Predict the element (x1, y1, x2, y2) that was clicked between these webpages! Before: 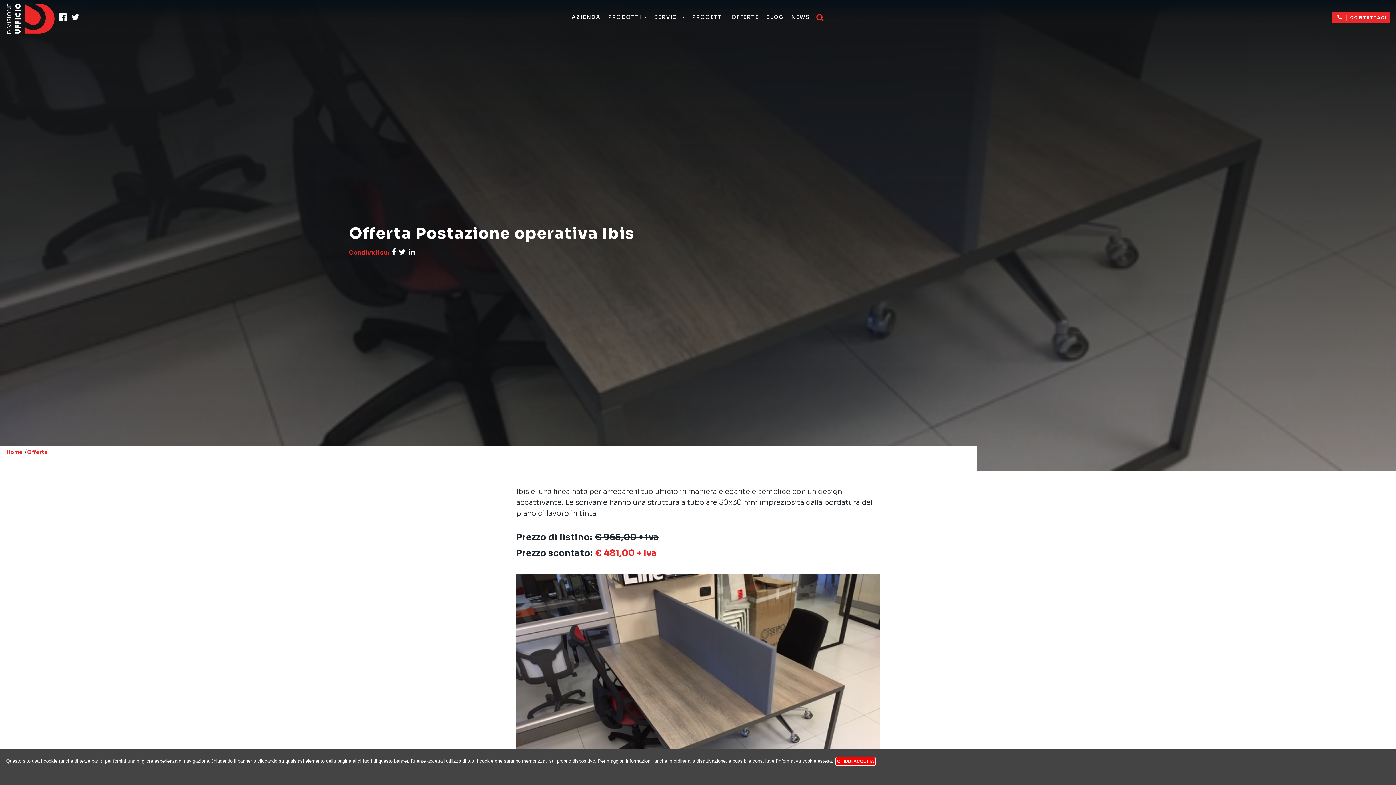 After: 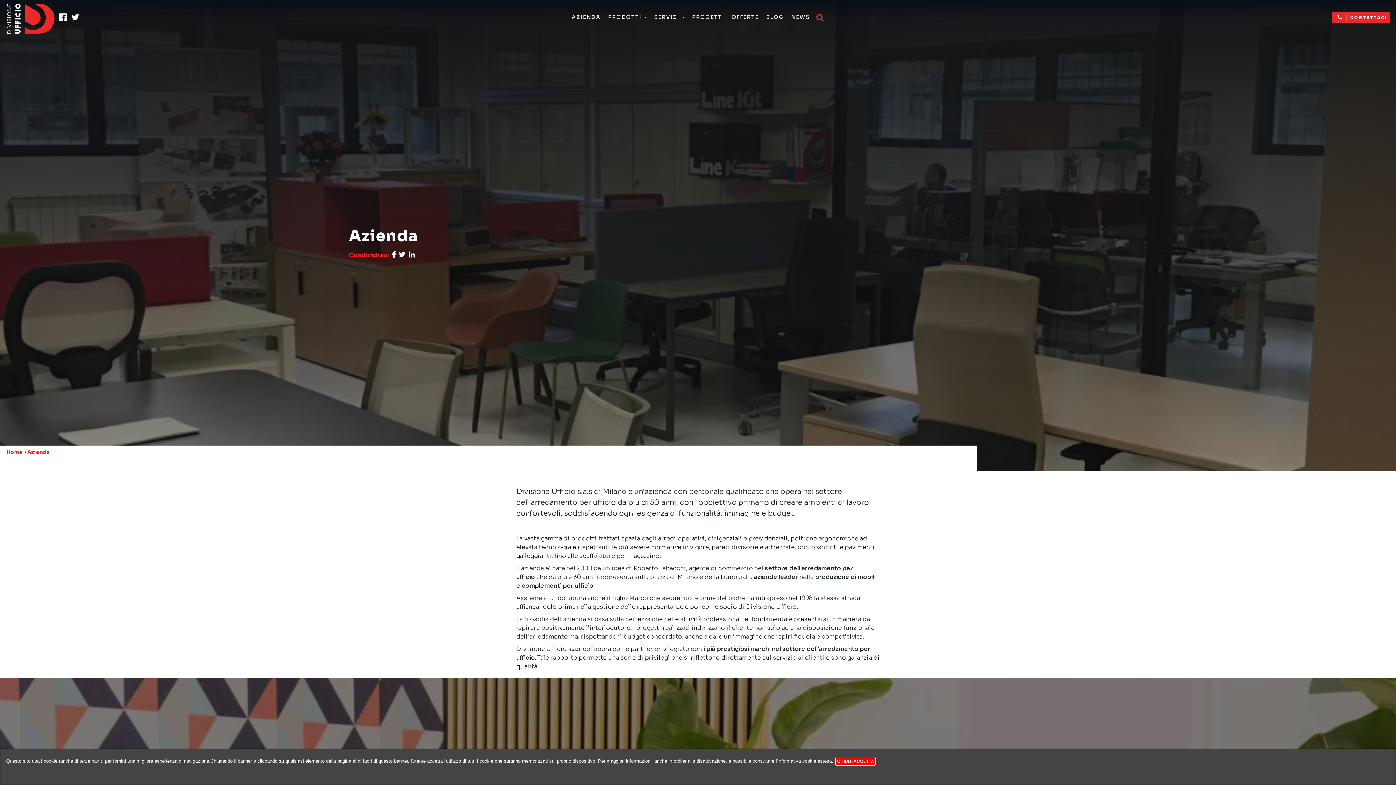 Action: label: AZIENDA bbox: (568, 8, 603, 26)